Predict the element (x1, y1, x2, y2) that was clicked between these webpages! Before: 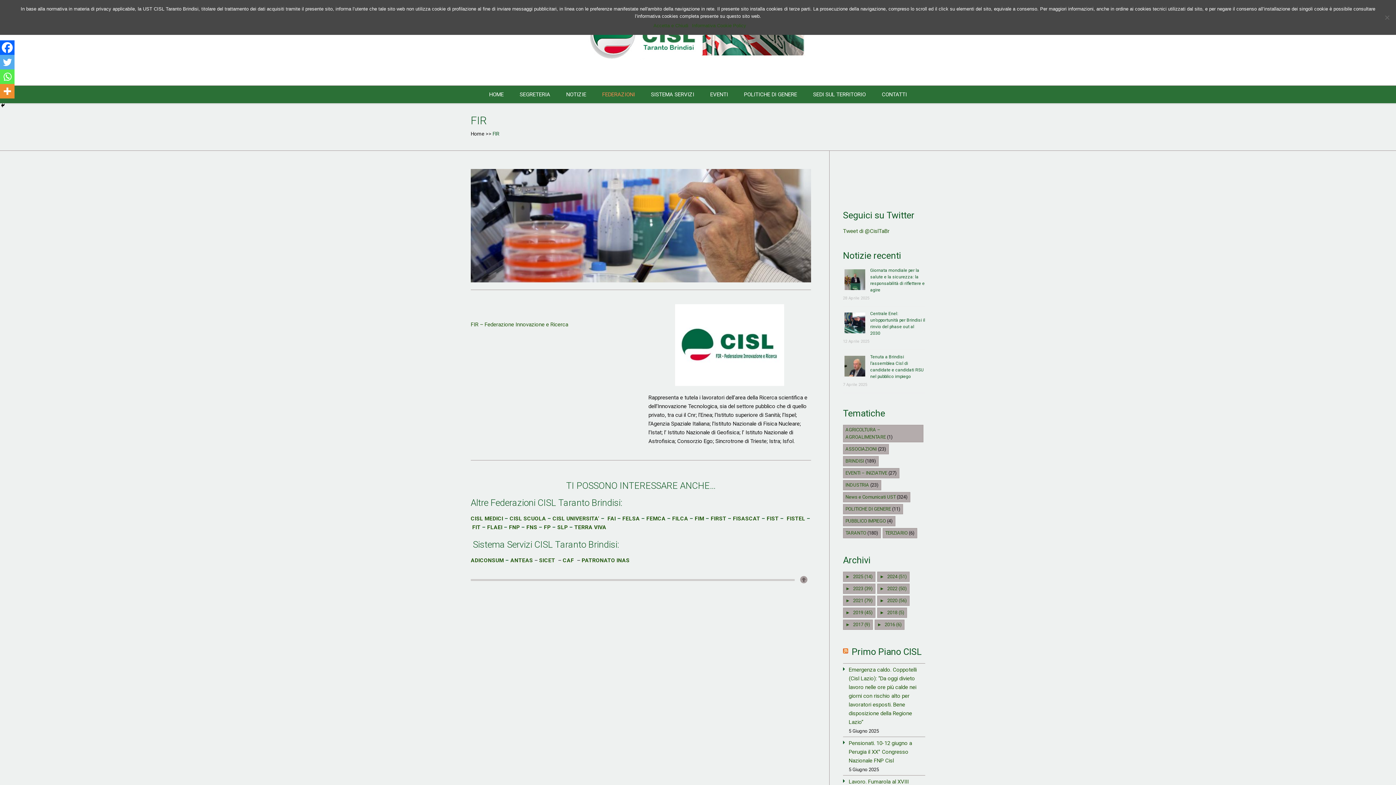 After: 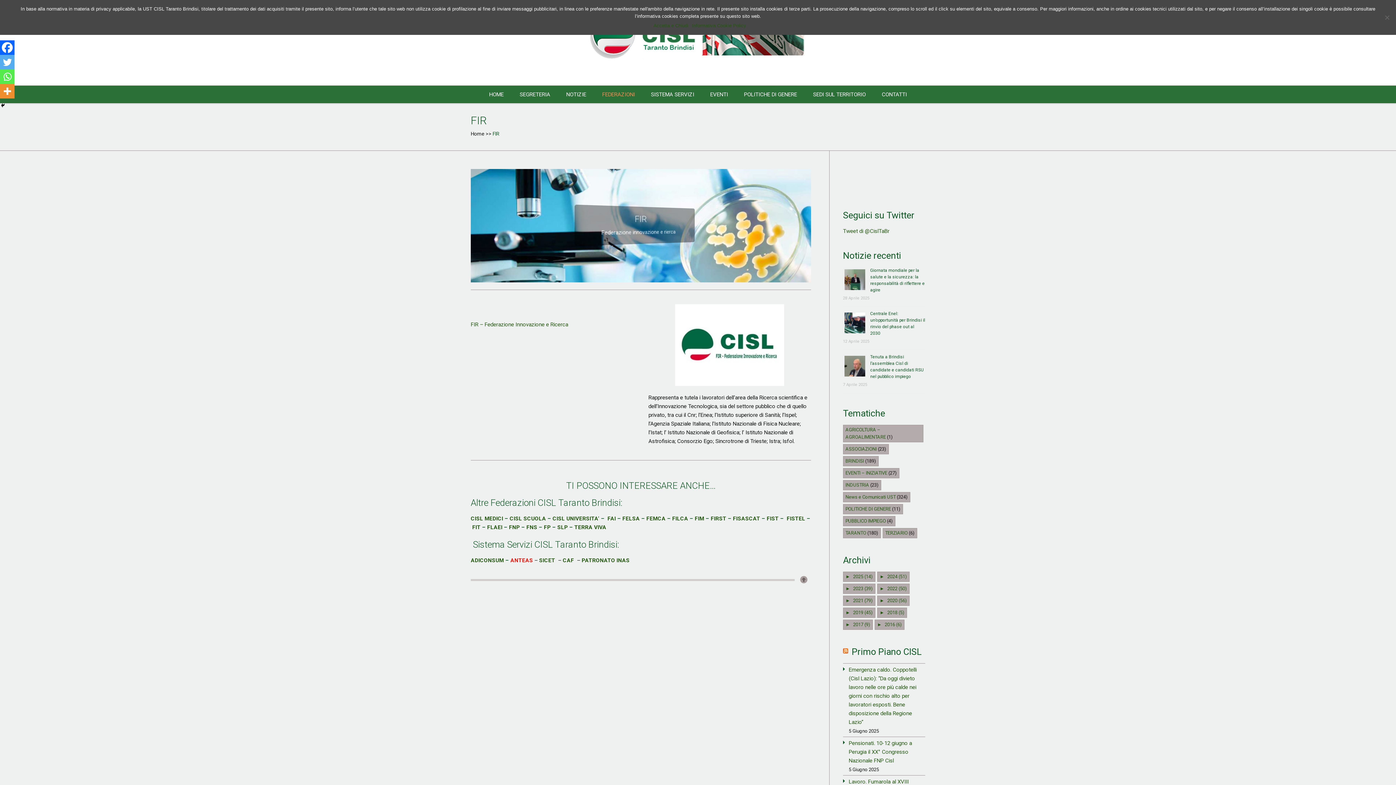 Action: label: ANTEAS bbox: (510, 557, 533, 563)